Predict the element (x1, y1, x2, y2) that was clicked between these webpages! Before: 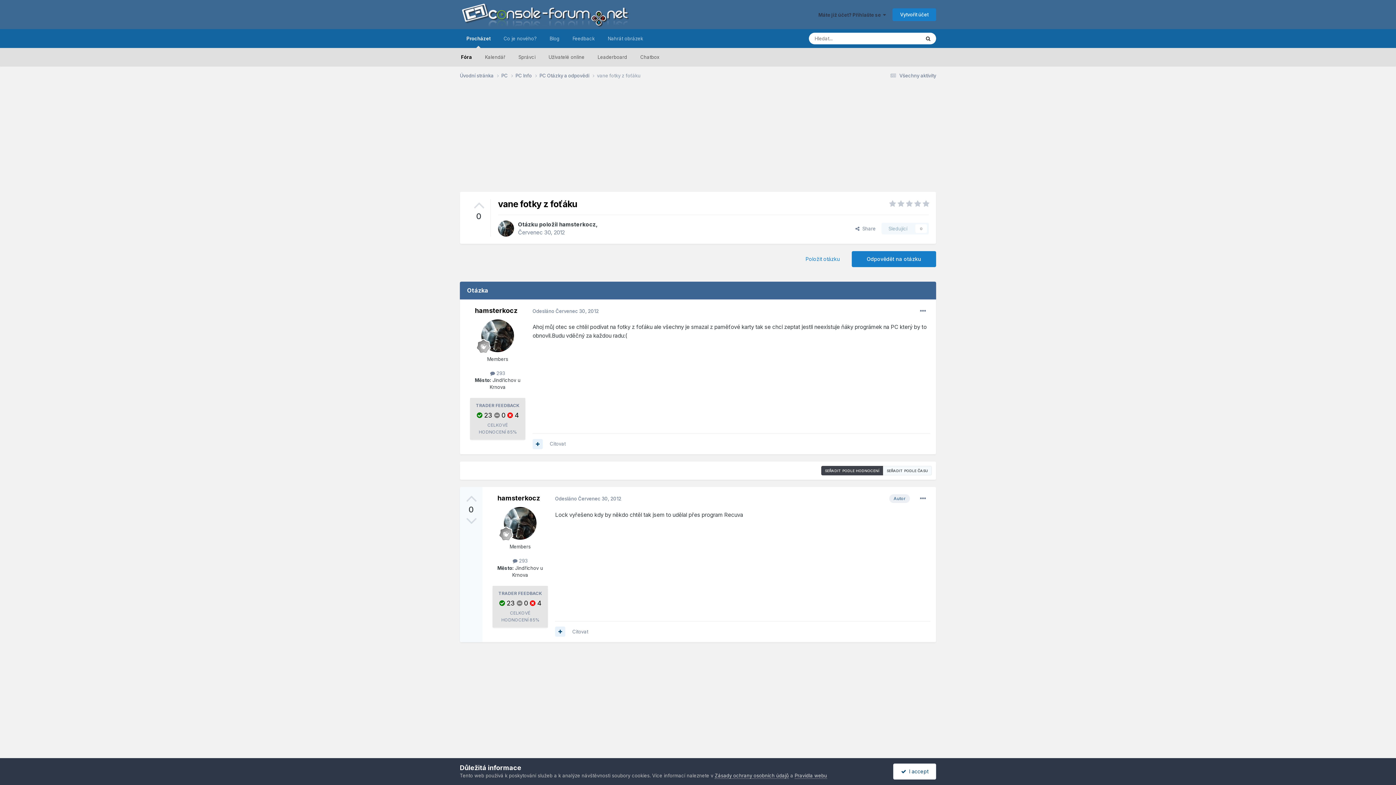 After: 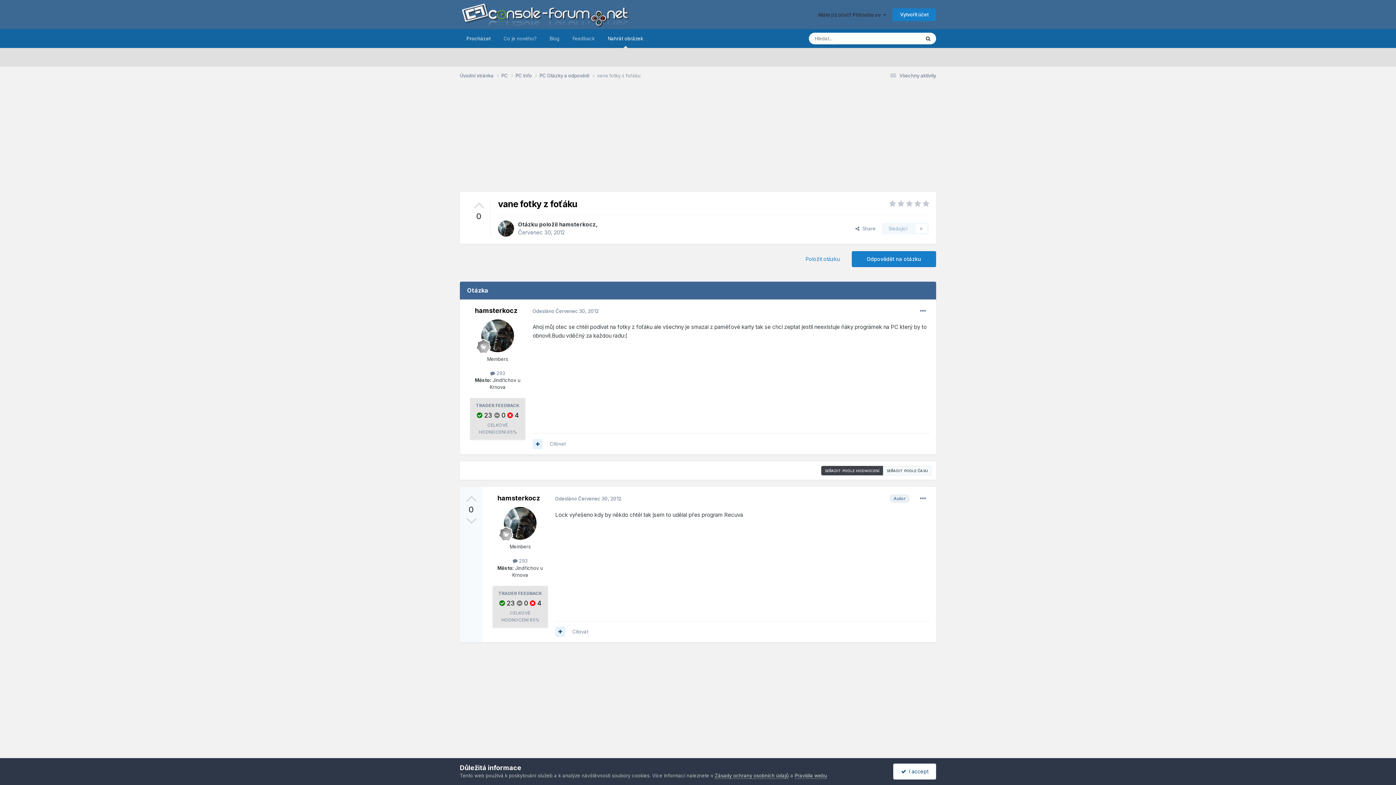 Action: bbox: (601, 29, 649, 48) label: Nahrát obrázek